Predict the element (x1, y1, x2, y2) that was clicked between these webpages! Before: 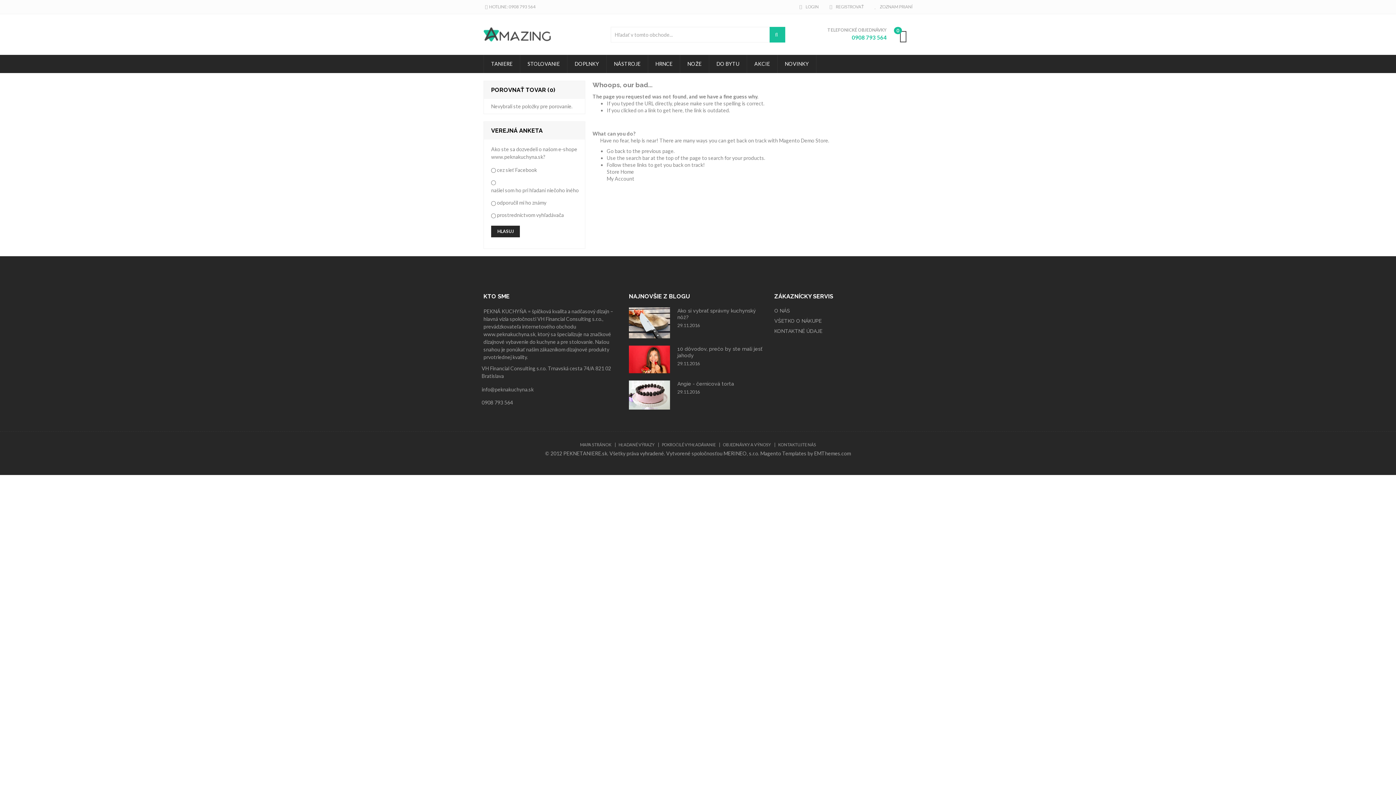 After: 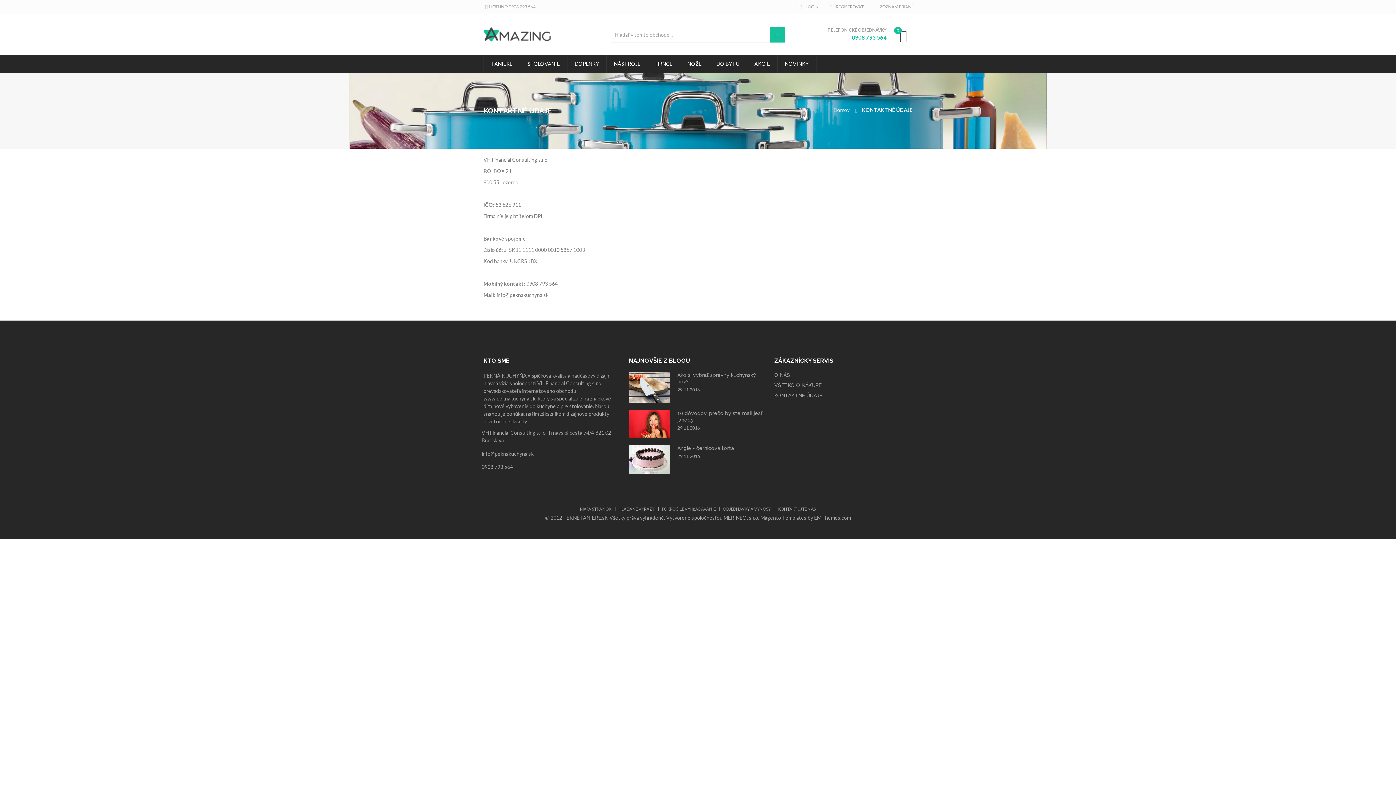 Action: bbox: (774, 328, 822, 334) label: KONTAKTNÉ ÚDAJE